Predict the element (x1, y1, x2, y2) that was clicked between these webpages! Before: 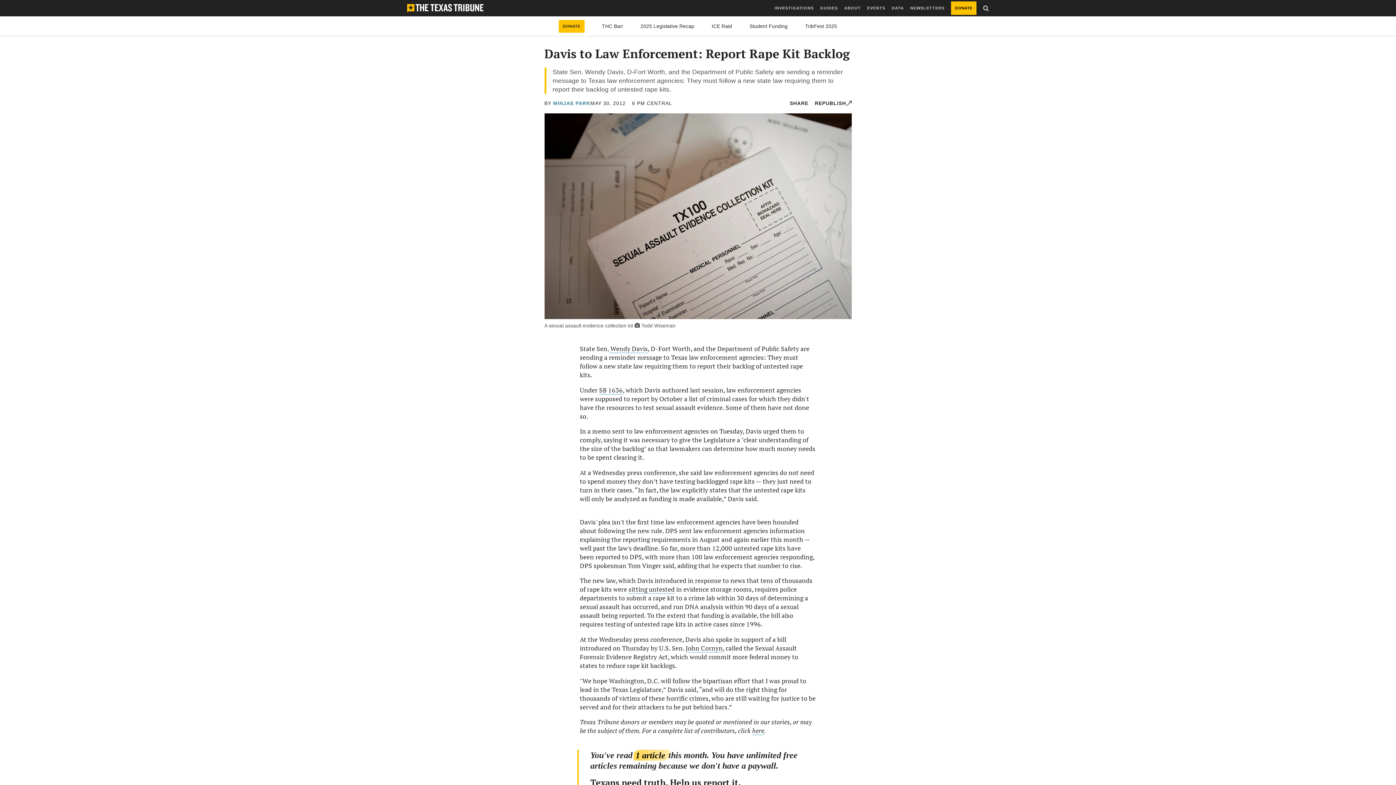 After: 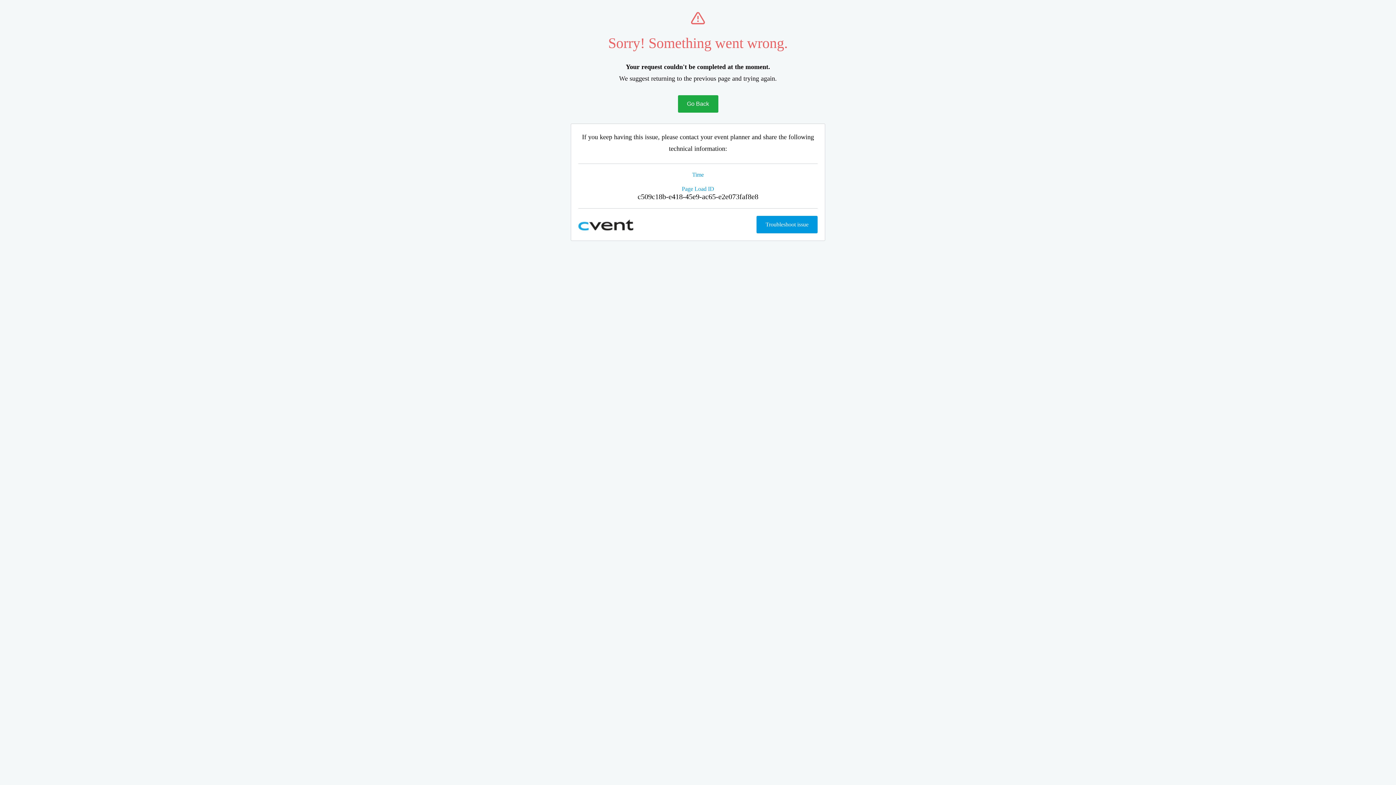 Action: bbox: (805, 23, 837, 28) label: TribFest 2025